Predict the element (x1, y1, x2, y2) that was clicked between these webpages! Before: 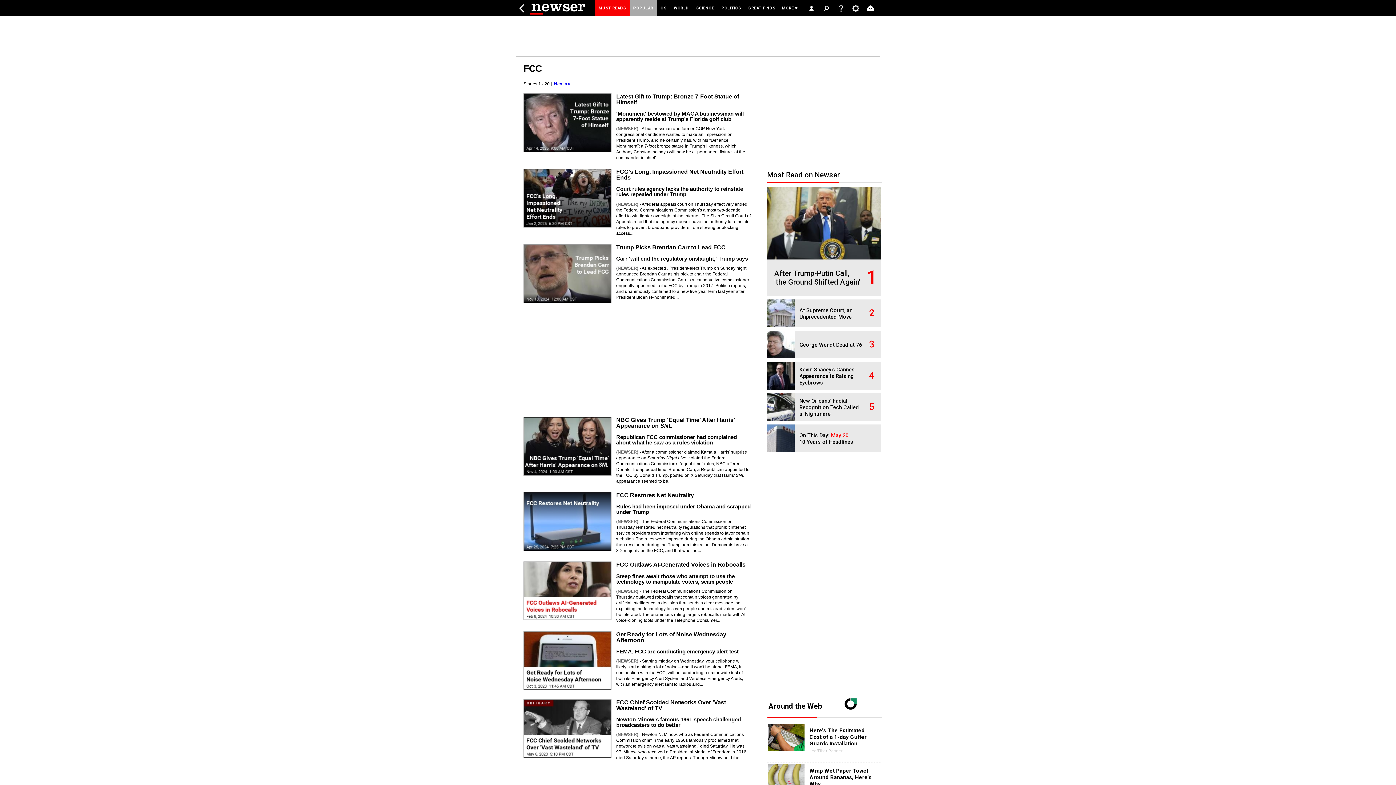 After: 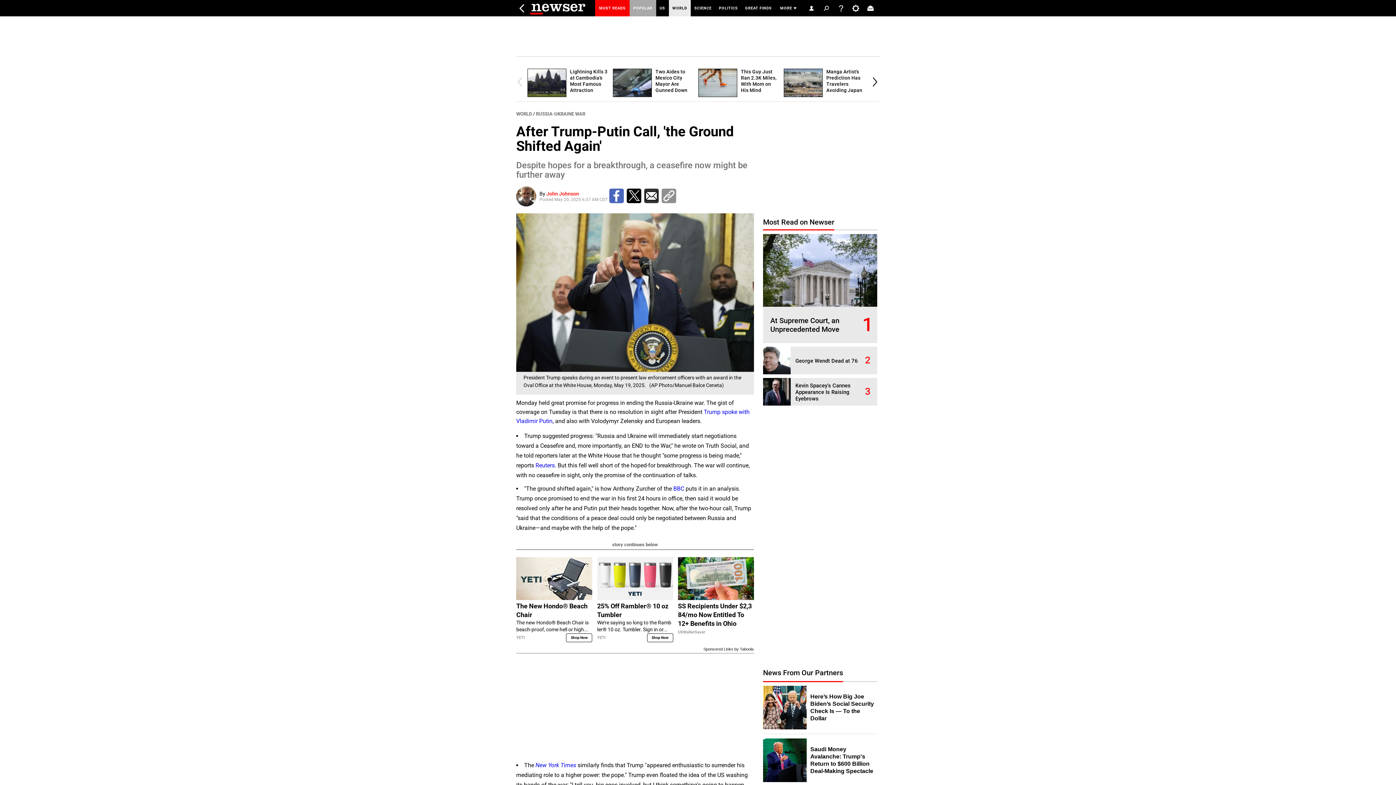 Action: label: After Trump-Putin Call, 'the Ground Shifted Again' bbox: (774, 269, 860, 286)